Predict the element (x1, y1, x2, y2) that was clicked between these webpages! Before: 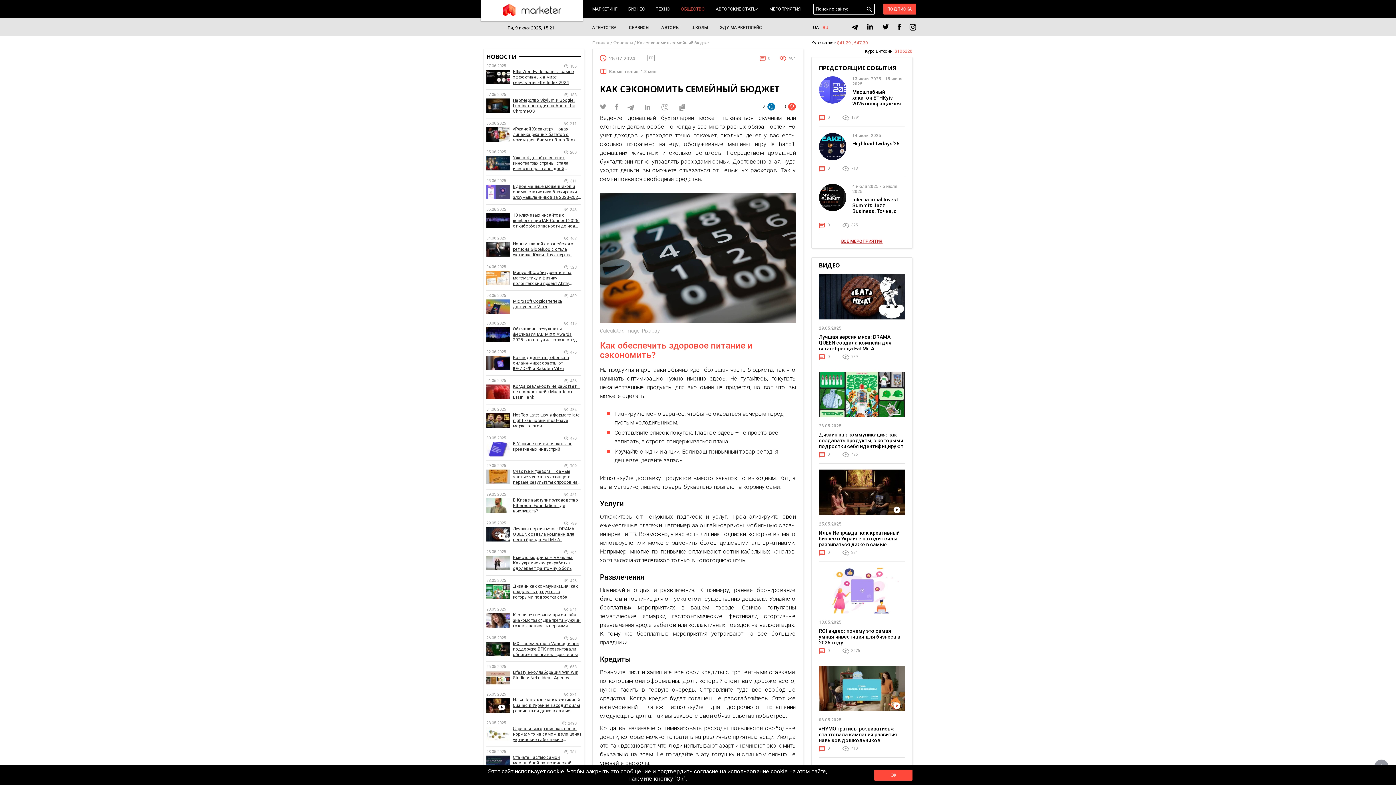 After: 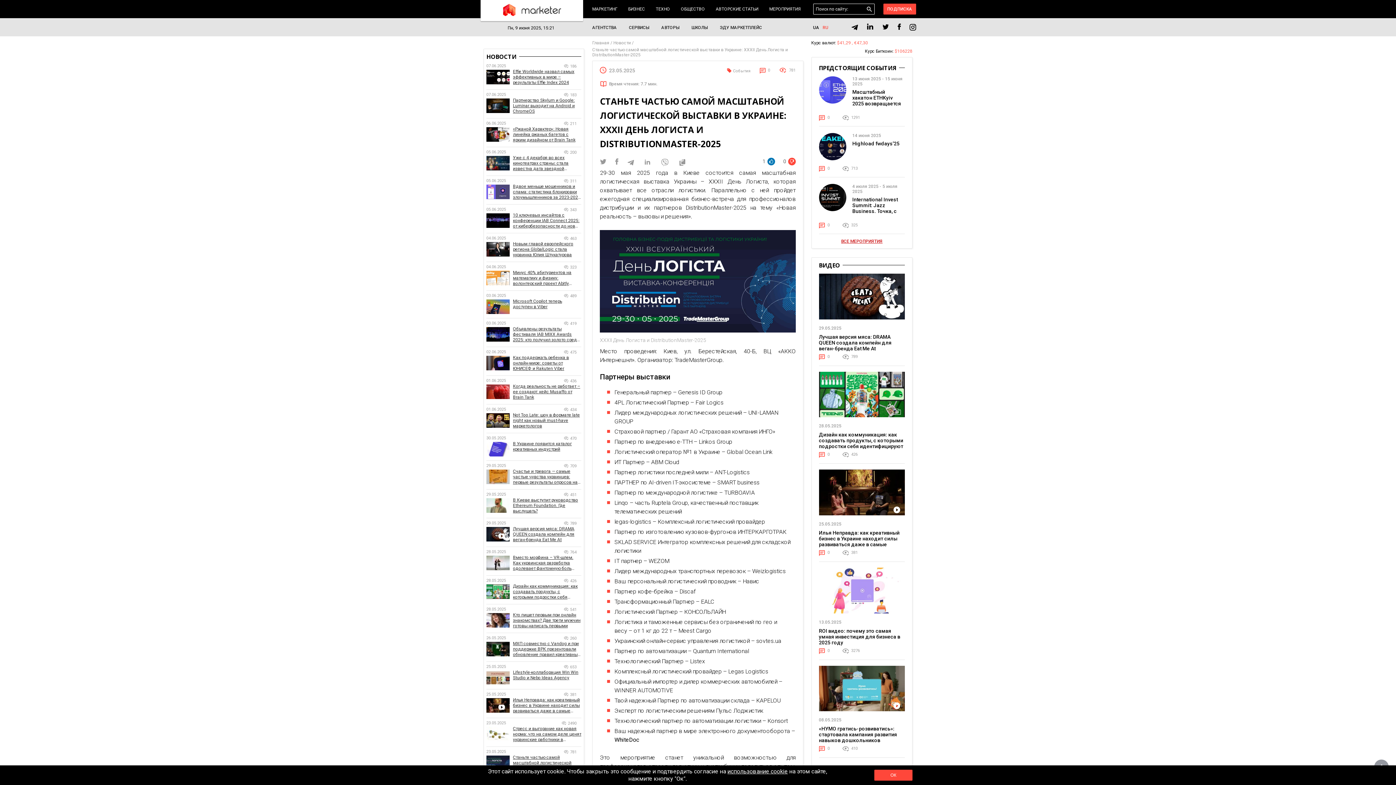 Action: label: Станьте частью самой масштабной логистической выставки в Украине: XXXII День Логиста и DistributionMaster-2025 bbox: (513, 755, 581, 771)